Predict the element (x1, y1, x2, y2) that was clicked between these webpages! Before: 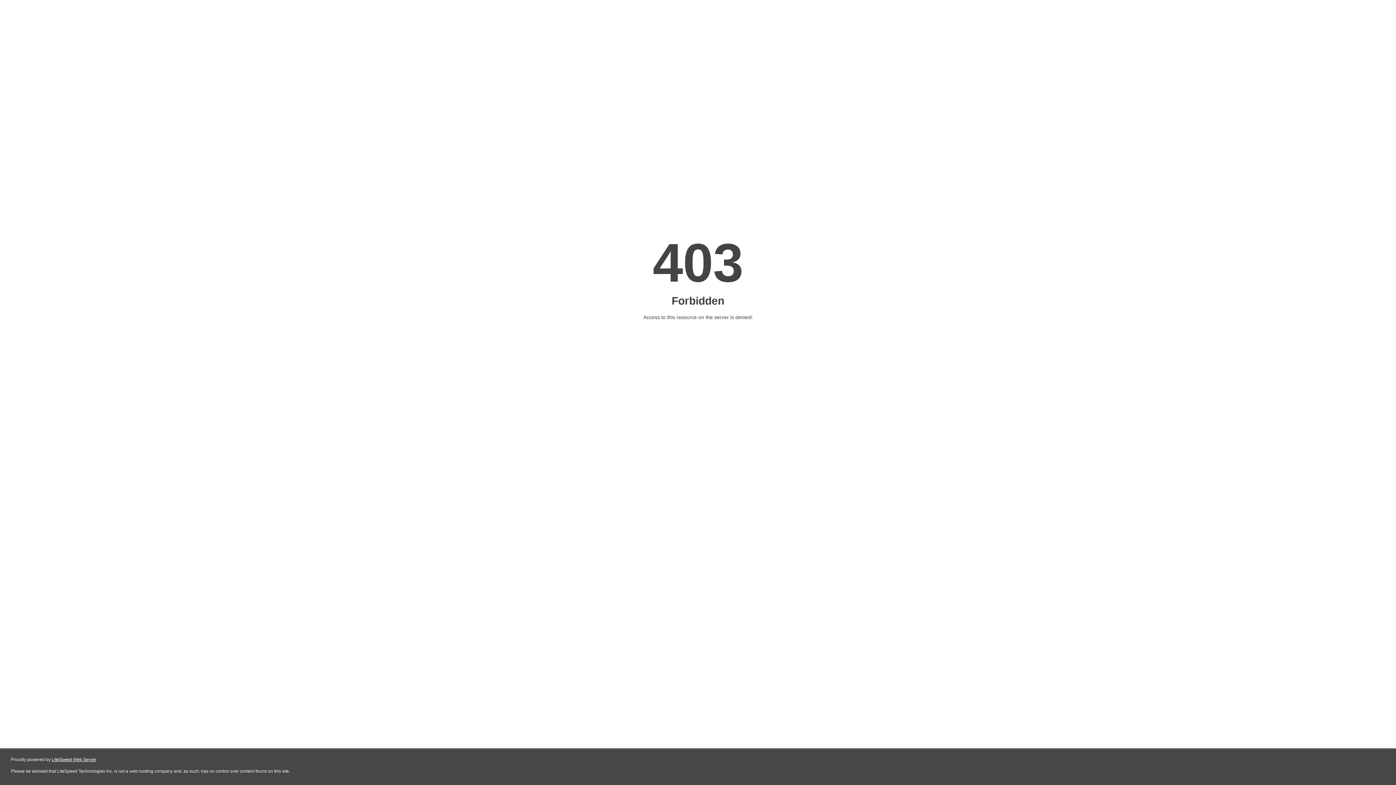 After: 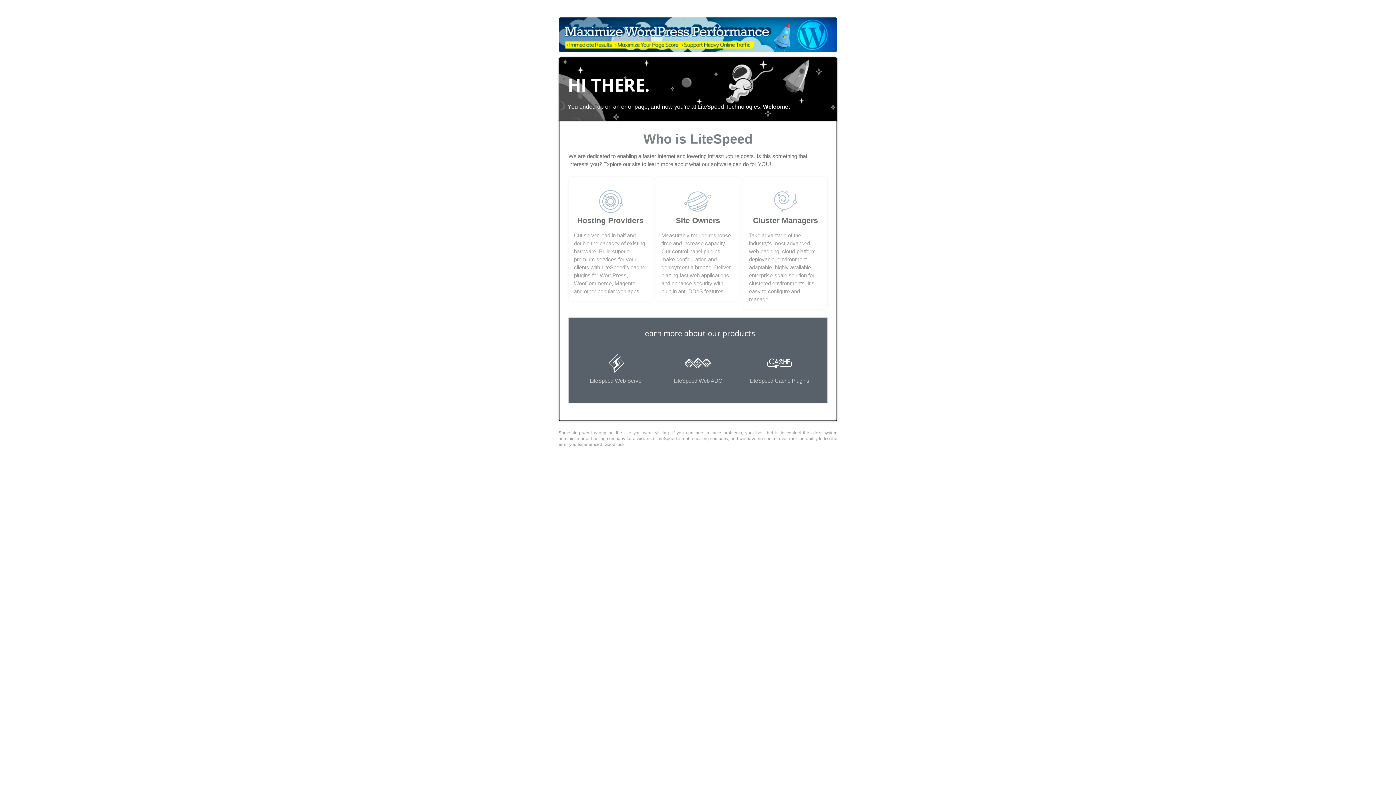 Action: label: LiteSpeed Web Server bbox: (51, 757, 96, 762)